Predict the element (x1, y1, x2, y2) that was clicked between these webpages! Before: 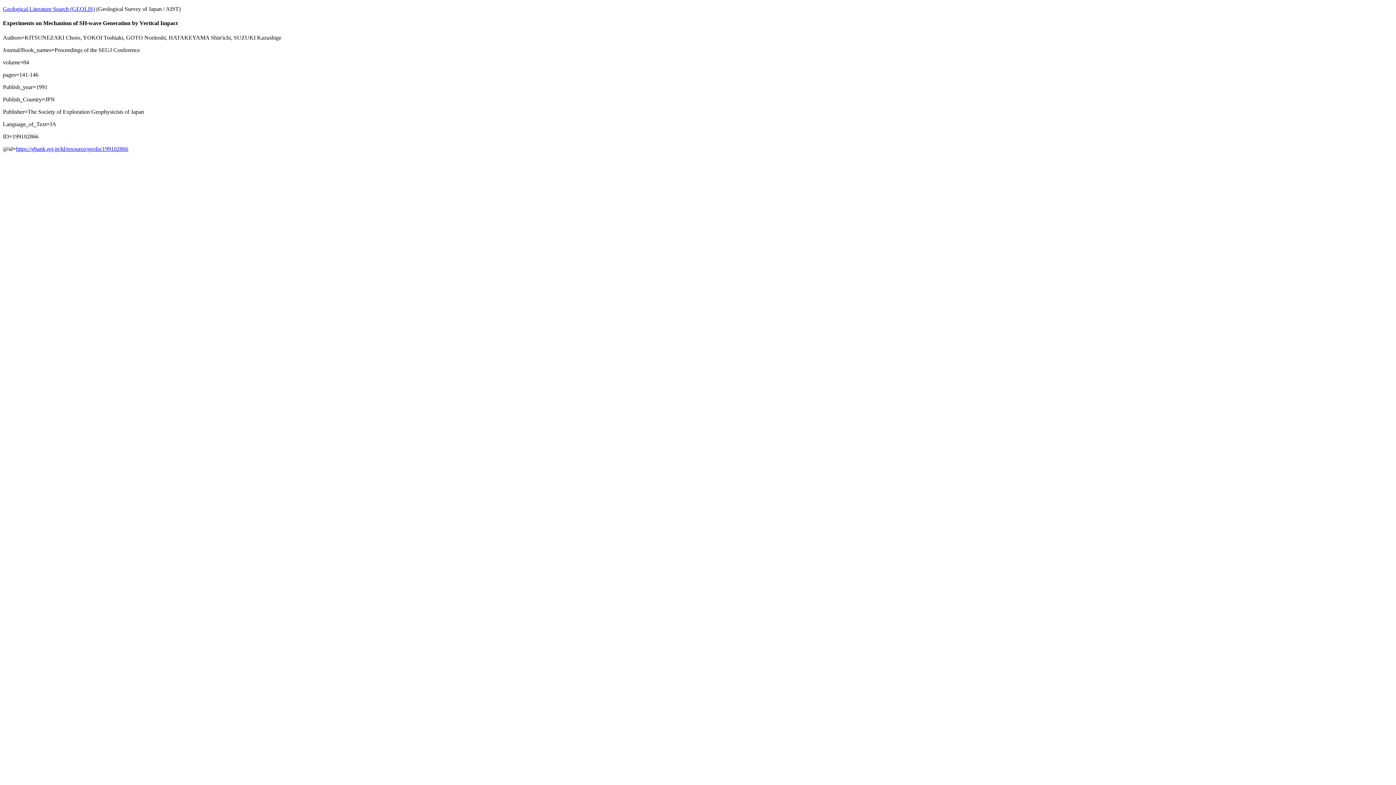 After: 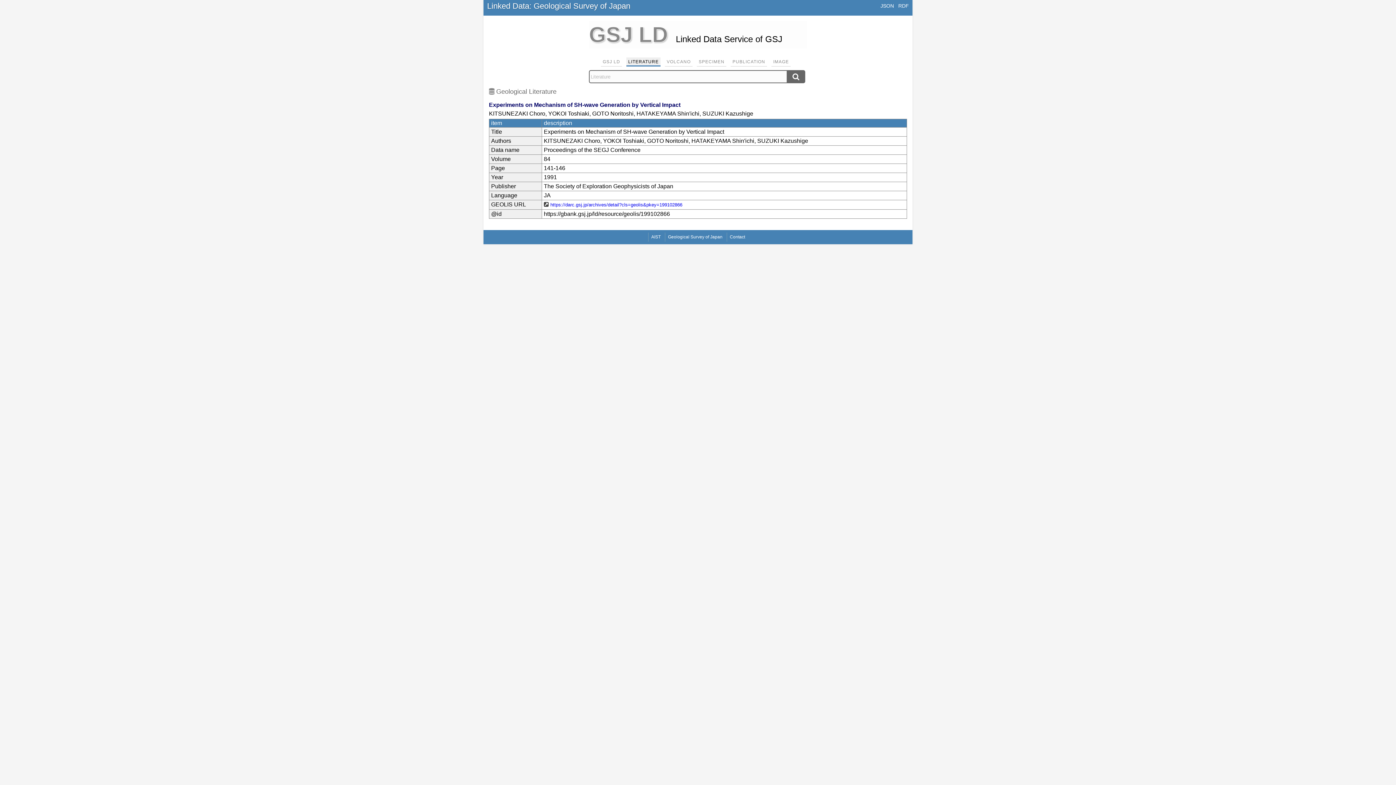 Action: bbox: (16, 145, 128, 151) label: https://gbank.gsj.jp/ld/resource/geolis/199102866